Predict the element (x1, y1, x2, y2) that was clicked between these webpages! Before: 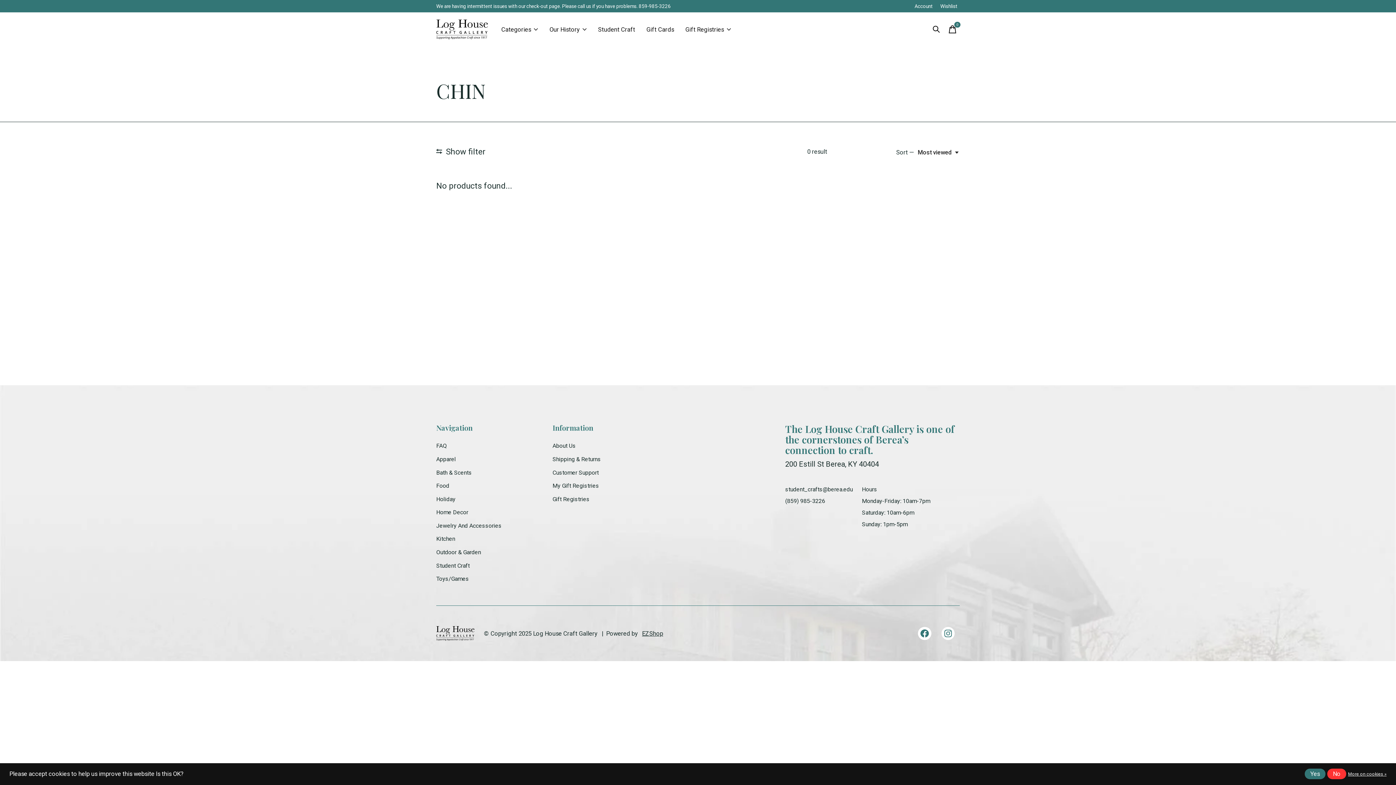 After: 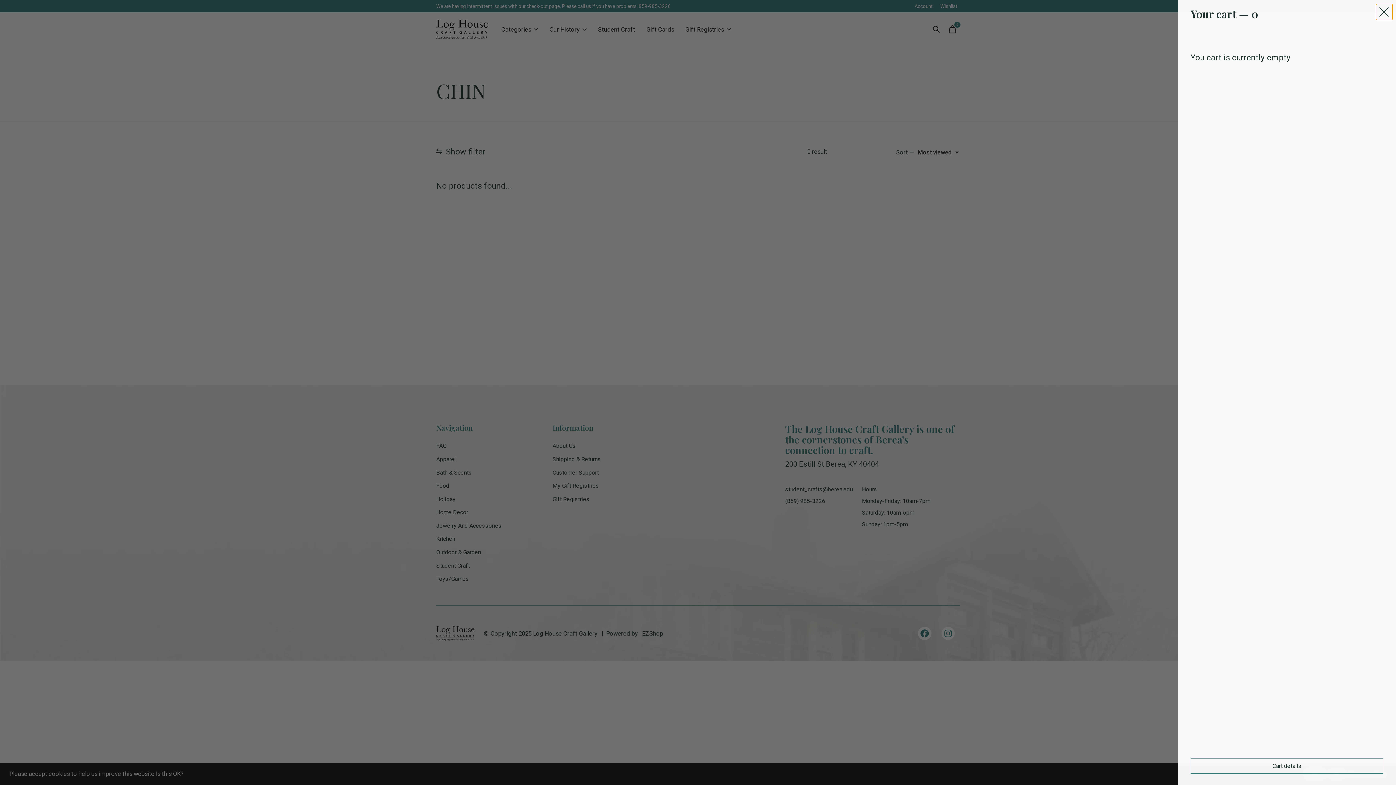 Action: bbox: (945, 22, 960, 36) label: Toggle cart